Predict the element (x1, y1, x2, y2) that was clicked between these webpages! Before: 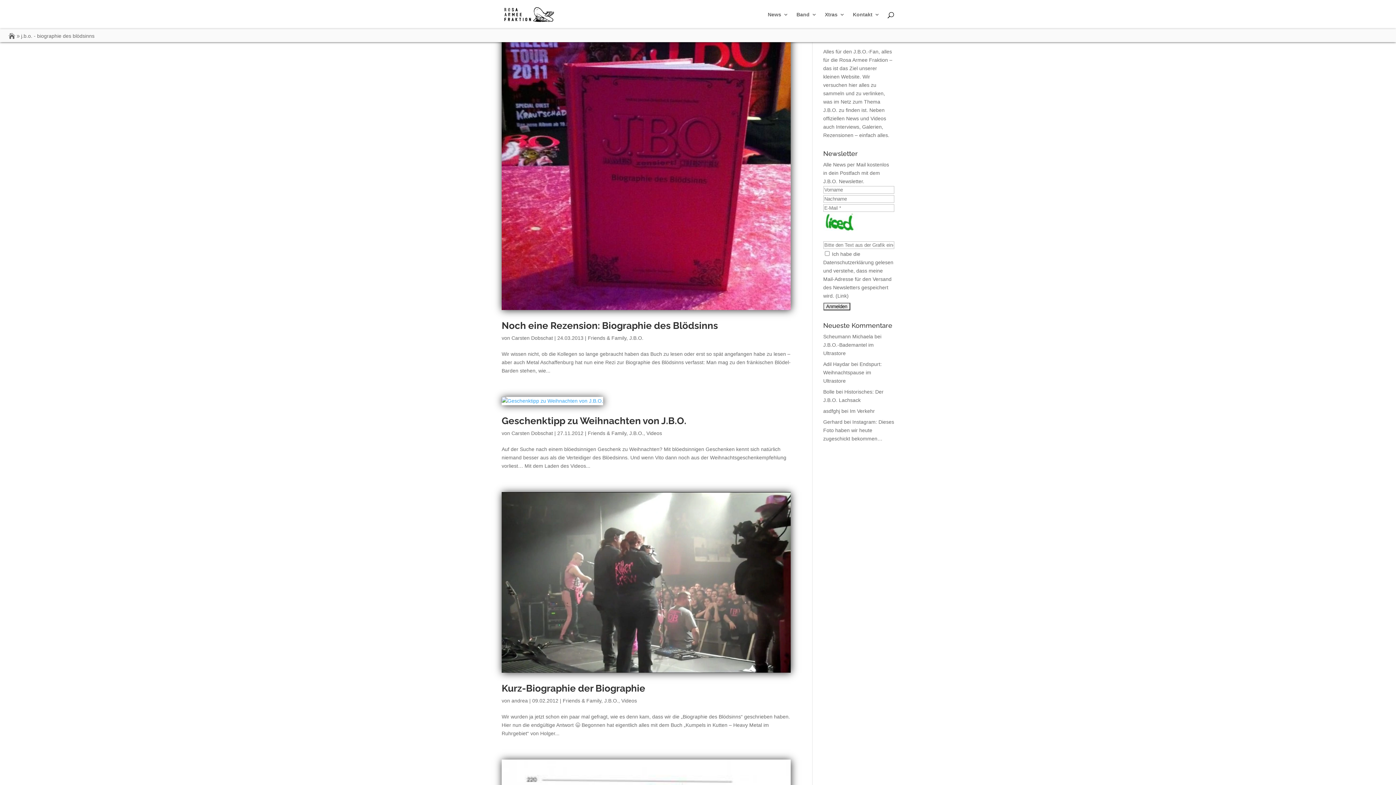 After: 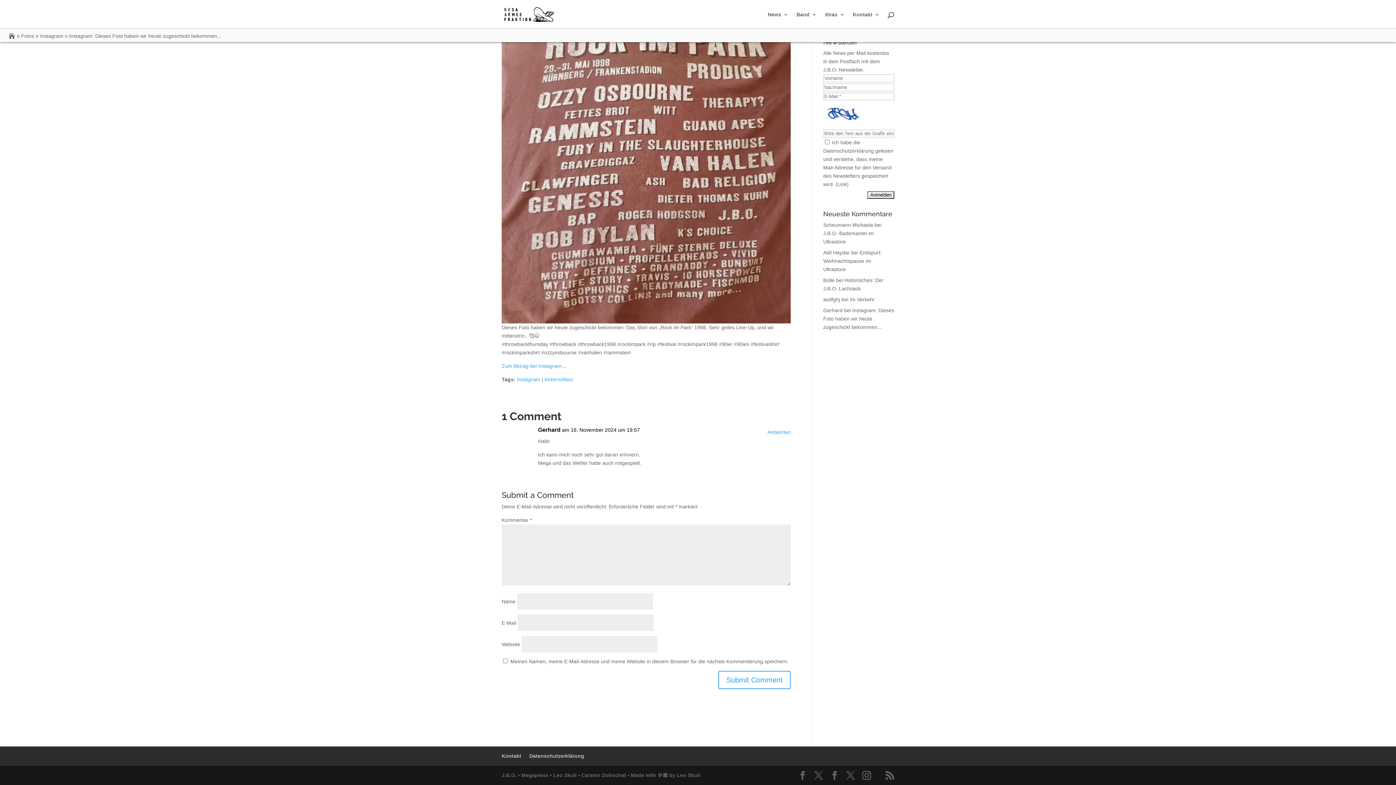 Action: label: Instagram: Dieses Foto haben wir heute zugeschickt bekommen… bbox: (823, 419, 894, 441)